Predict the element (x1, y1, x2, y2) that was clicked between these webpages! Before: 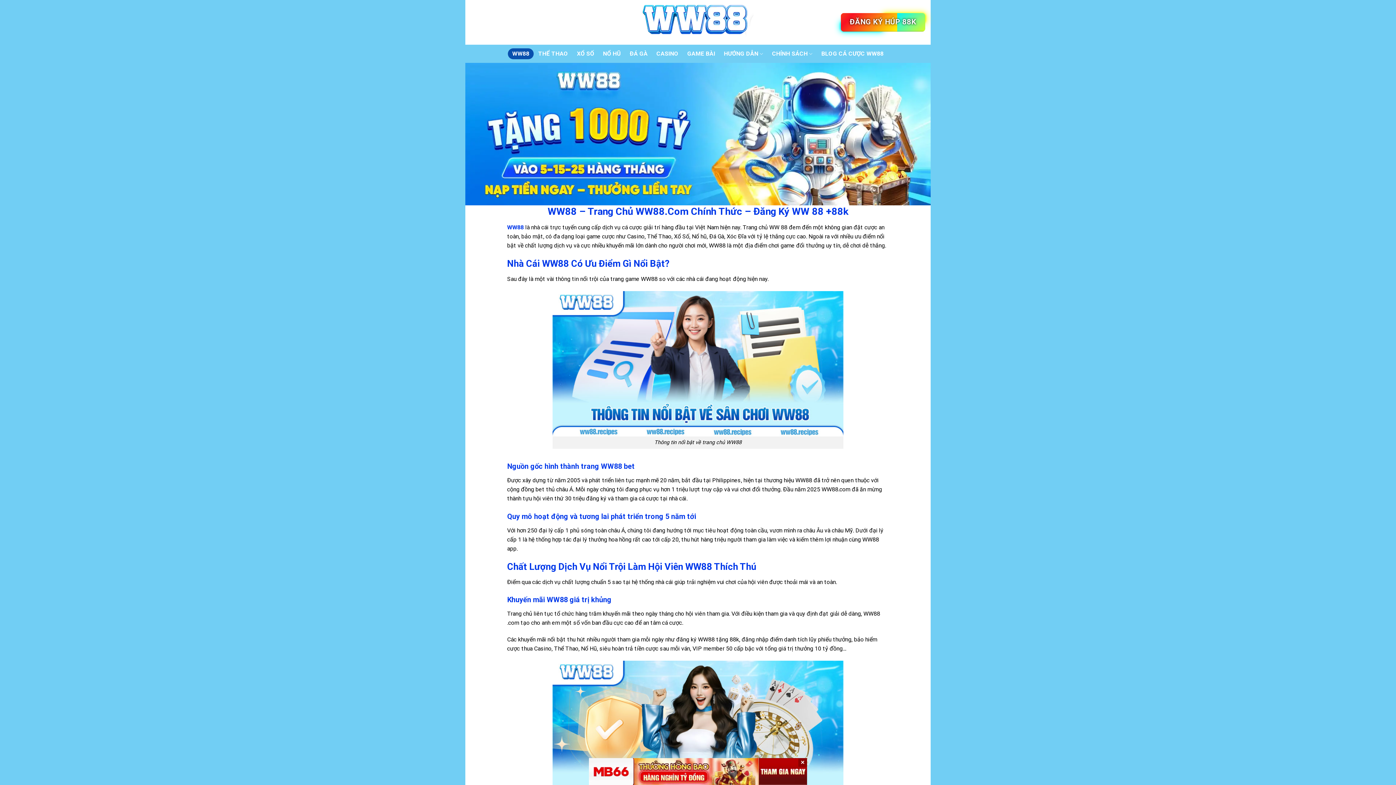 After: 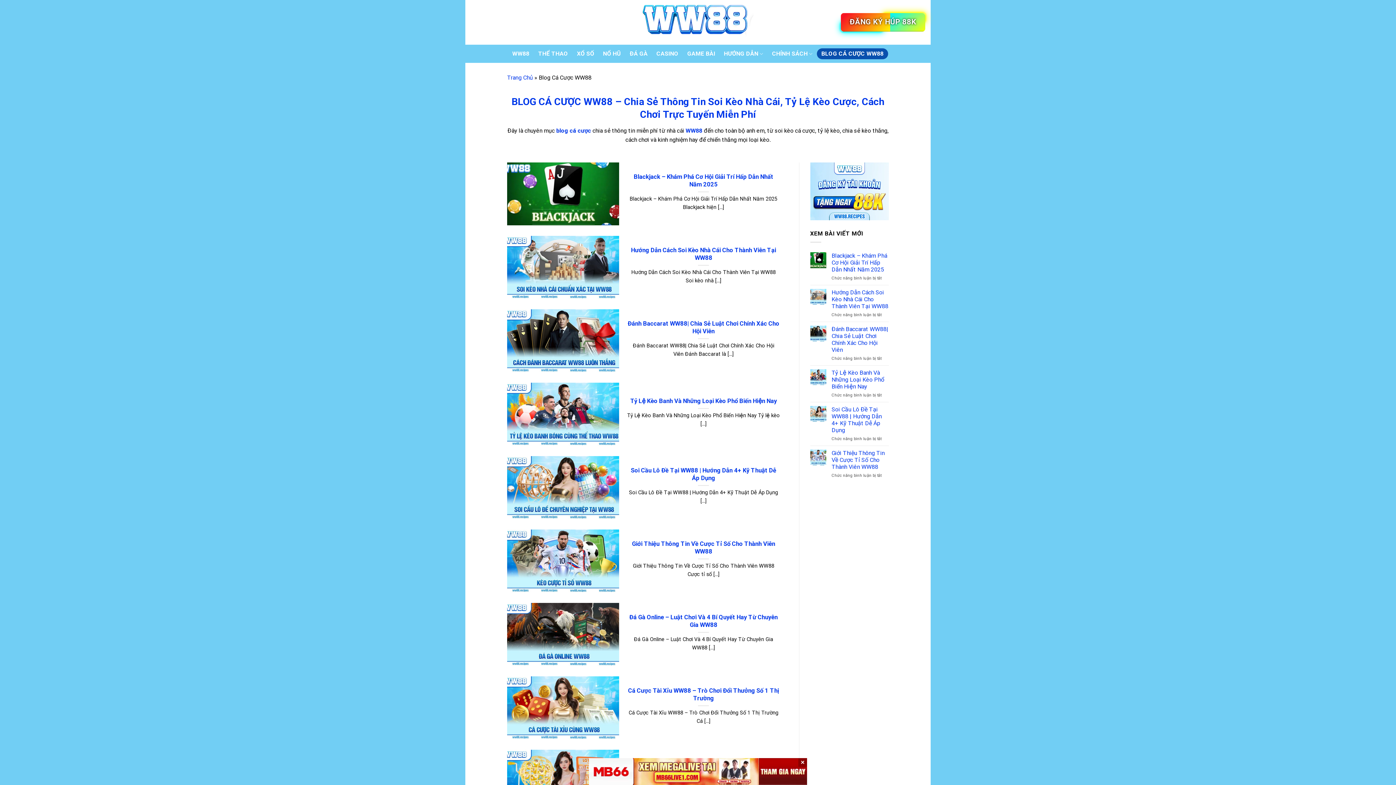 Action: bbox: (817, 48, 888, 59) label: BLOG CÁ CƯỢC WW88